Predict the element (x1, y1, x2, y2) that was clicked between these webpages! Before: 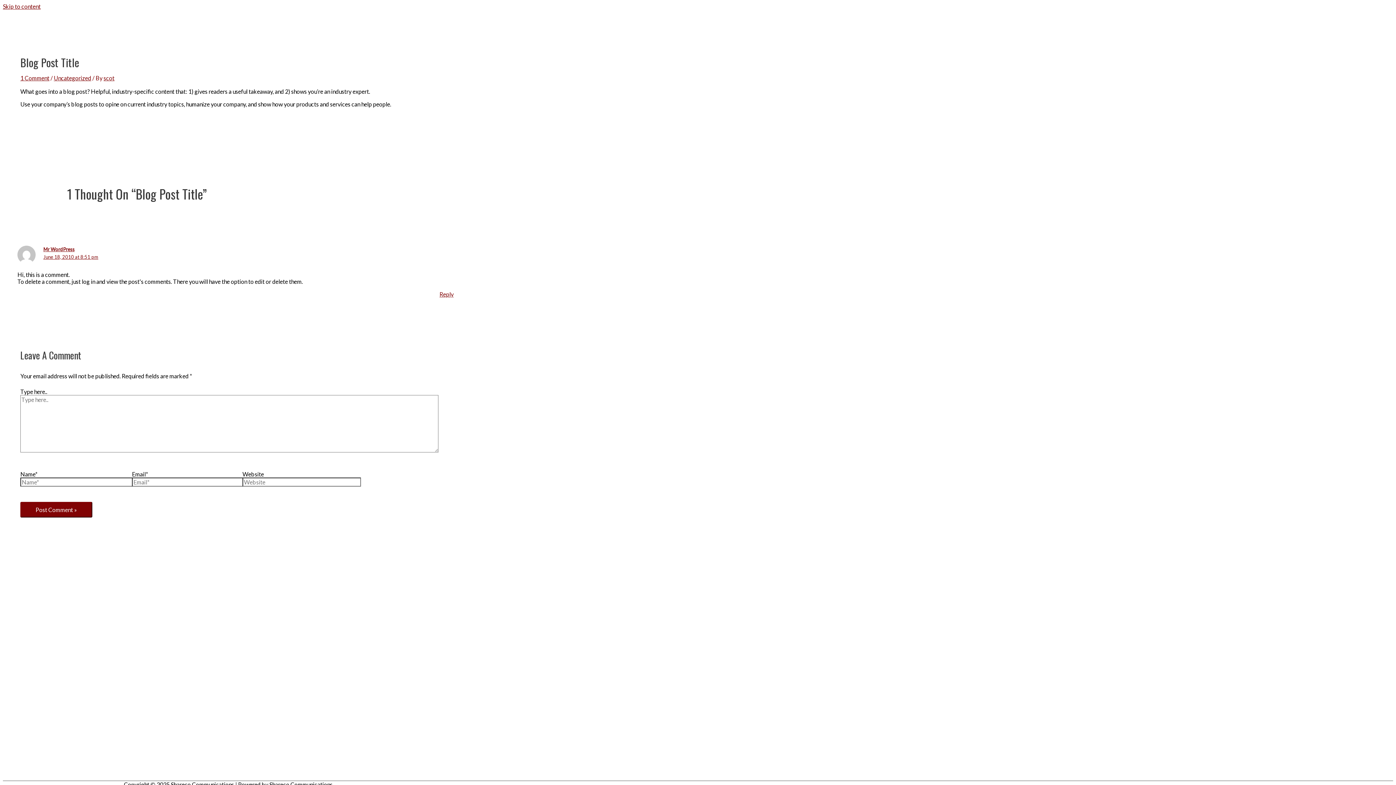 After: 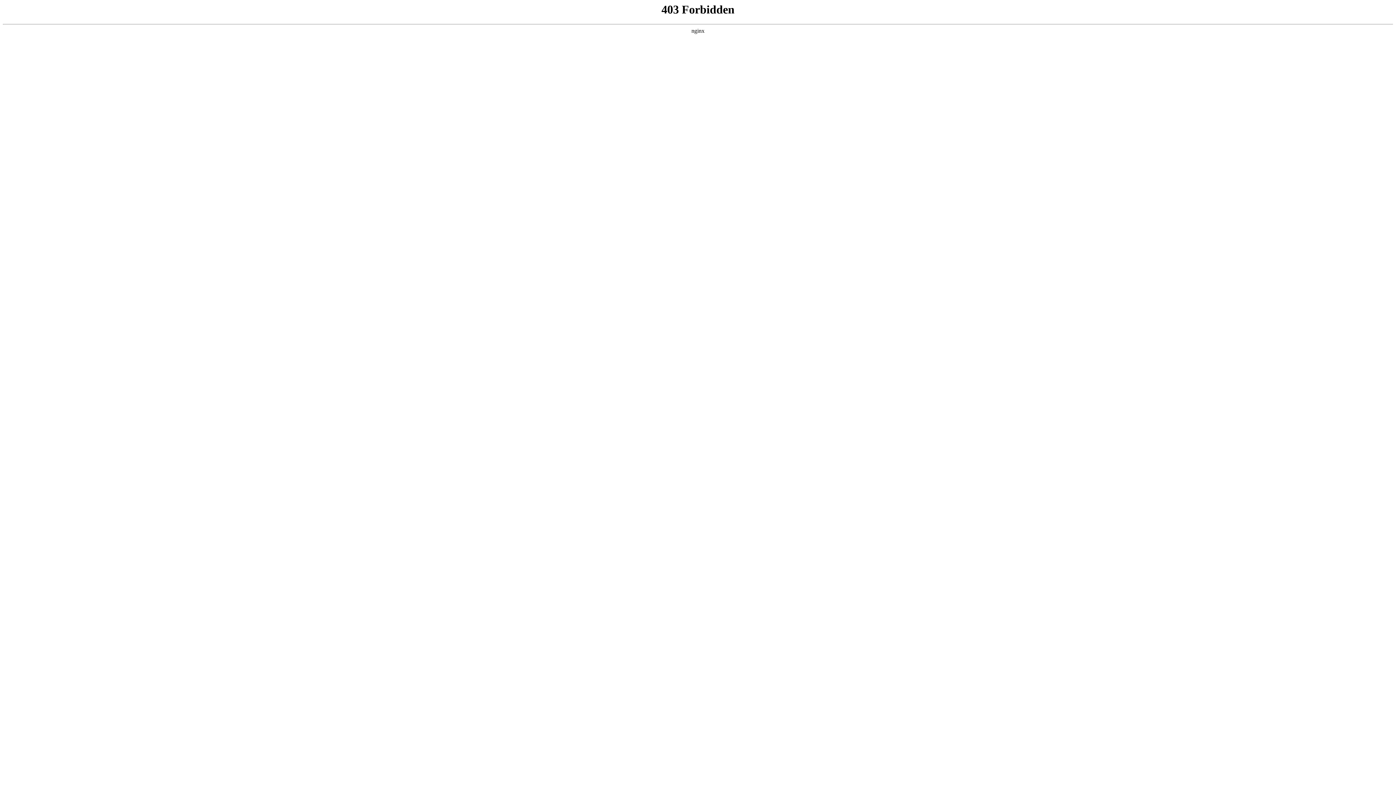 Action: label: Mr WordPress bbox: (43, 246, 74, 252)